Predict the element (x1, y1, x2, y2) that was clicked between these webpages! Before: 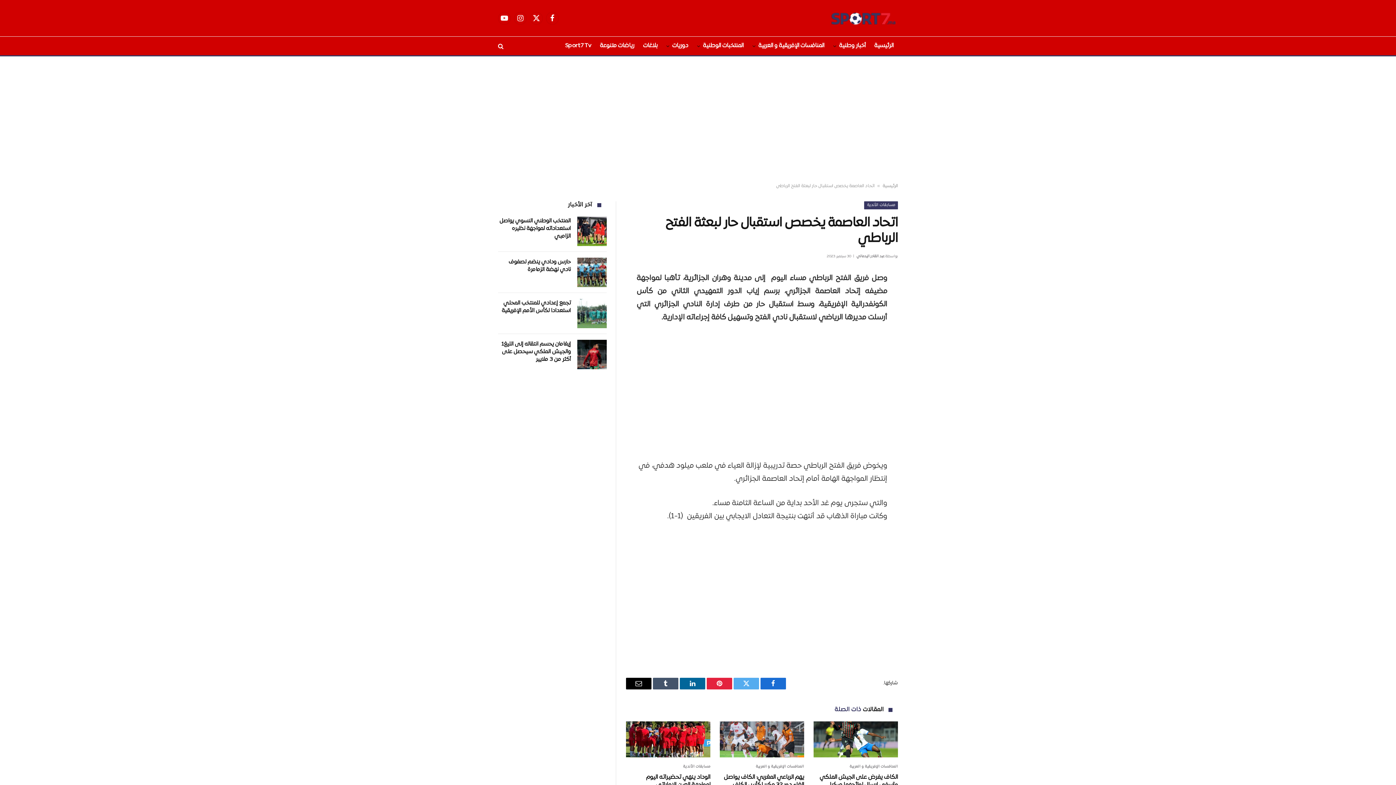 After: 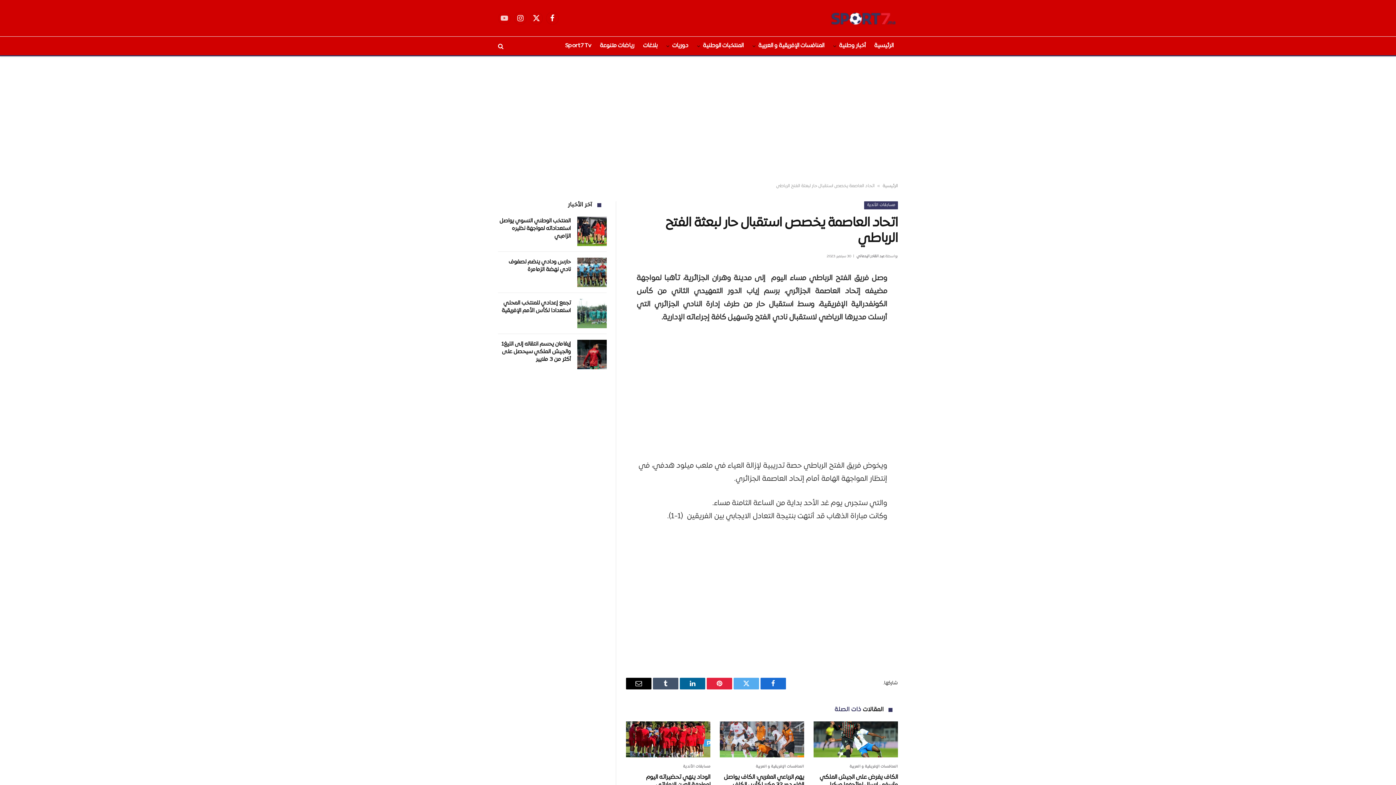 Action: bbox: (498, 11, 510, 24) label: يوتيوب